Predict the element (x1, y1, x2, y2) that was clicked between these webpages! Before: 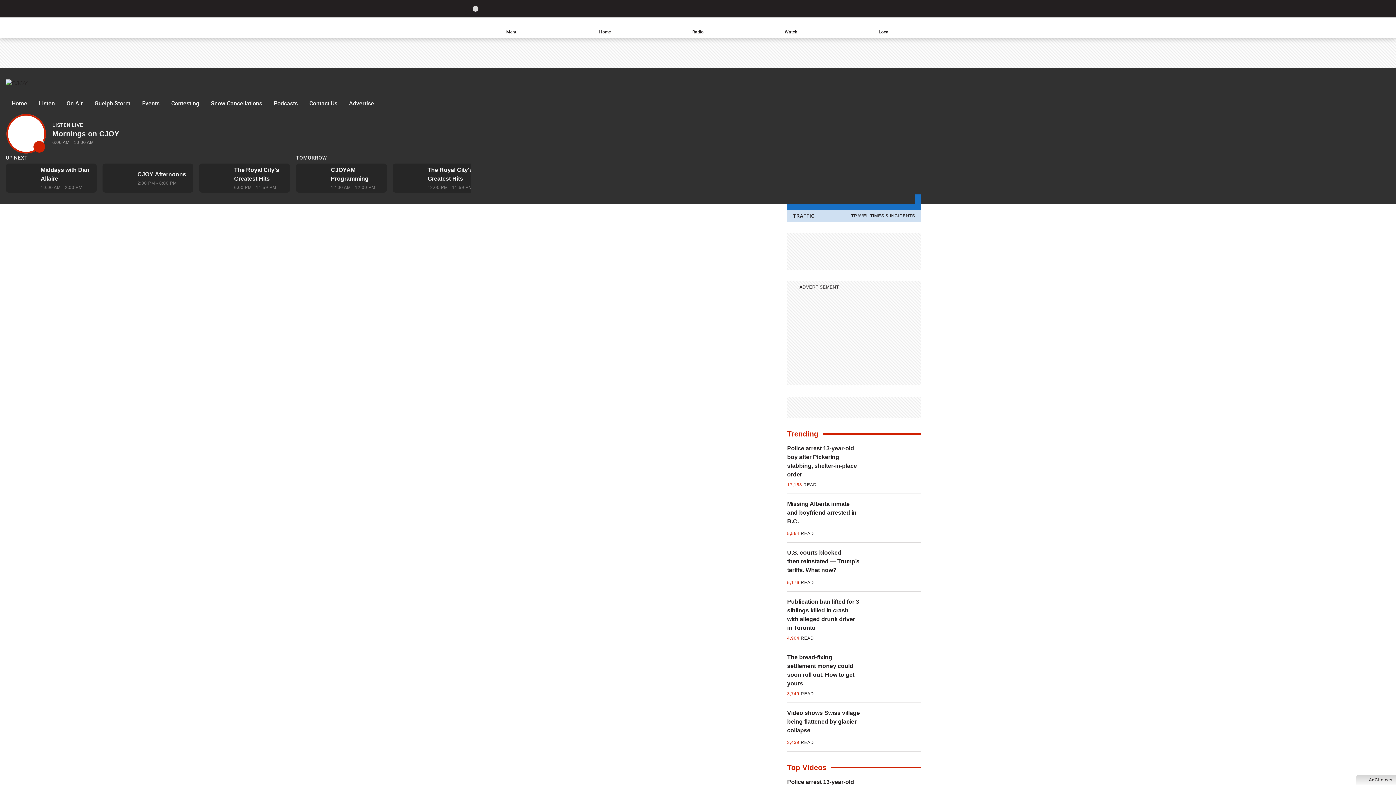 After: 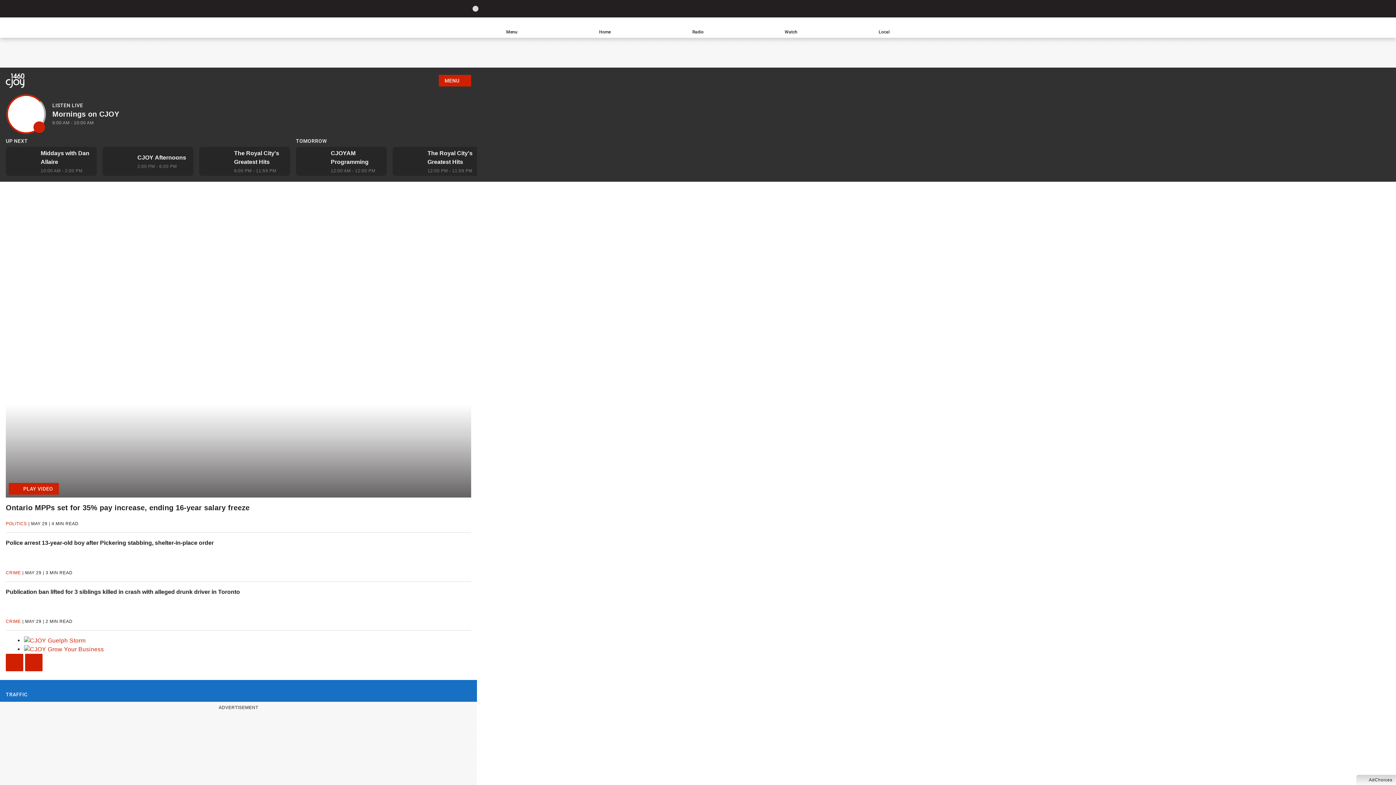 Action: bbox: (651, 17, 744, 37) label: Radio